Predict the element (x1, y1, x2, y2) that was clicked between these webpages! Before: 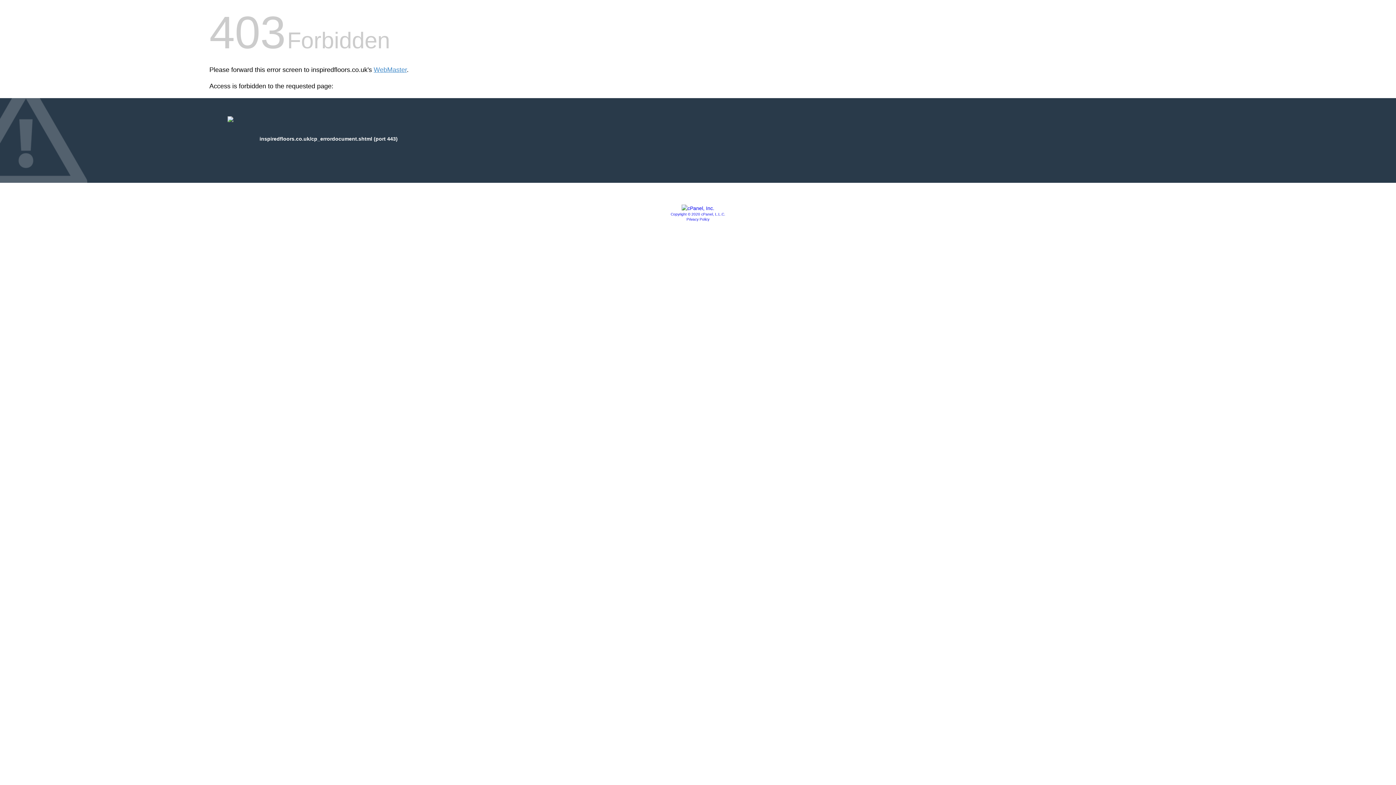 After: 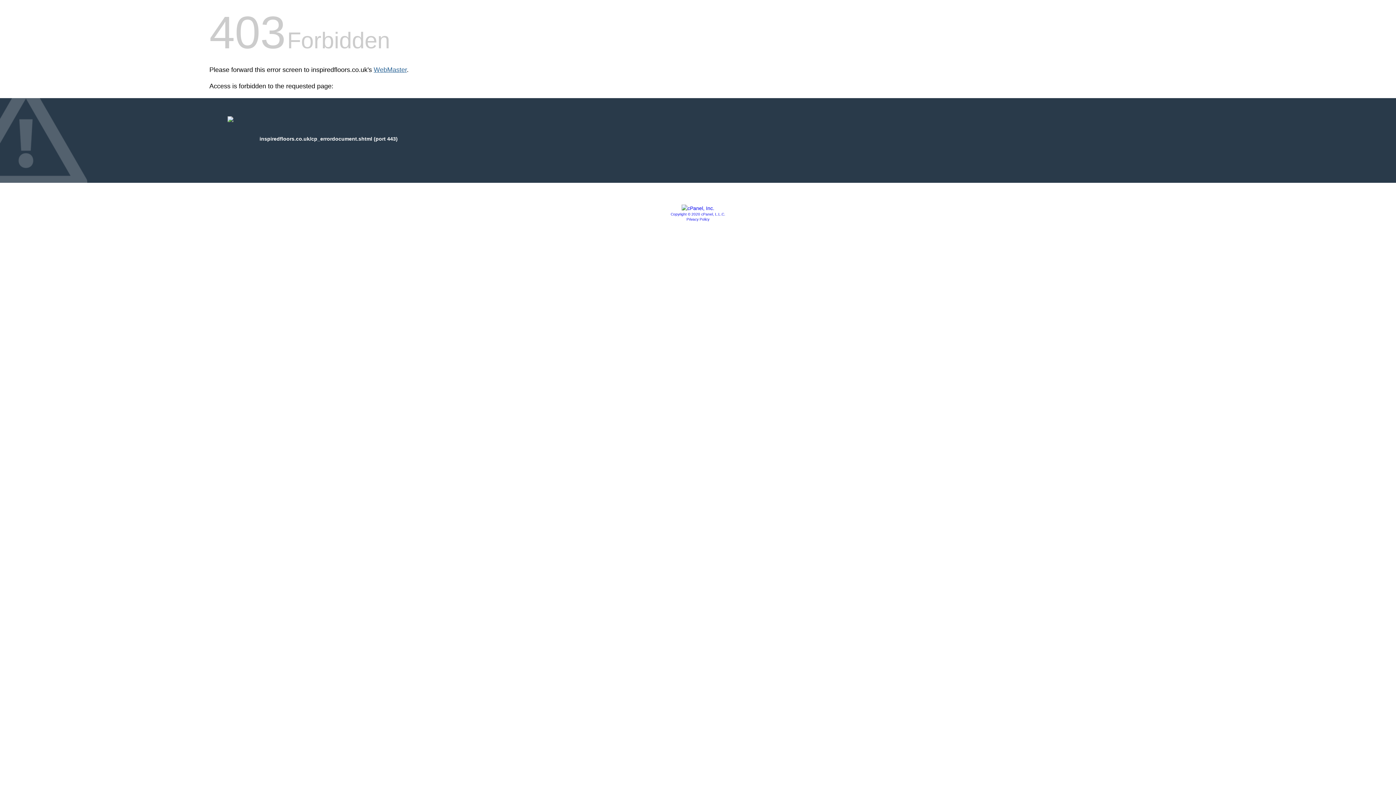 Action: label: WebMaster bbox: (373, 66, 406, 73)